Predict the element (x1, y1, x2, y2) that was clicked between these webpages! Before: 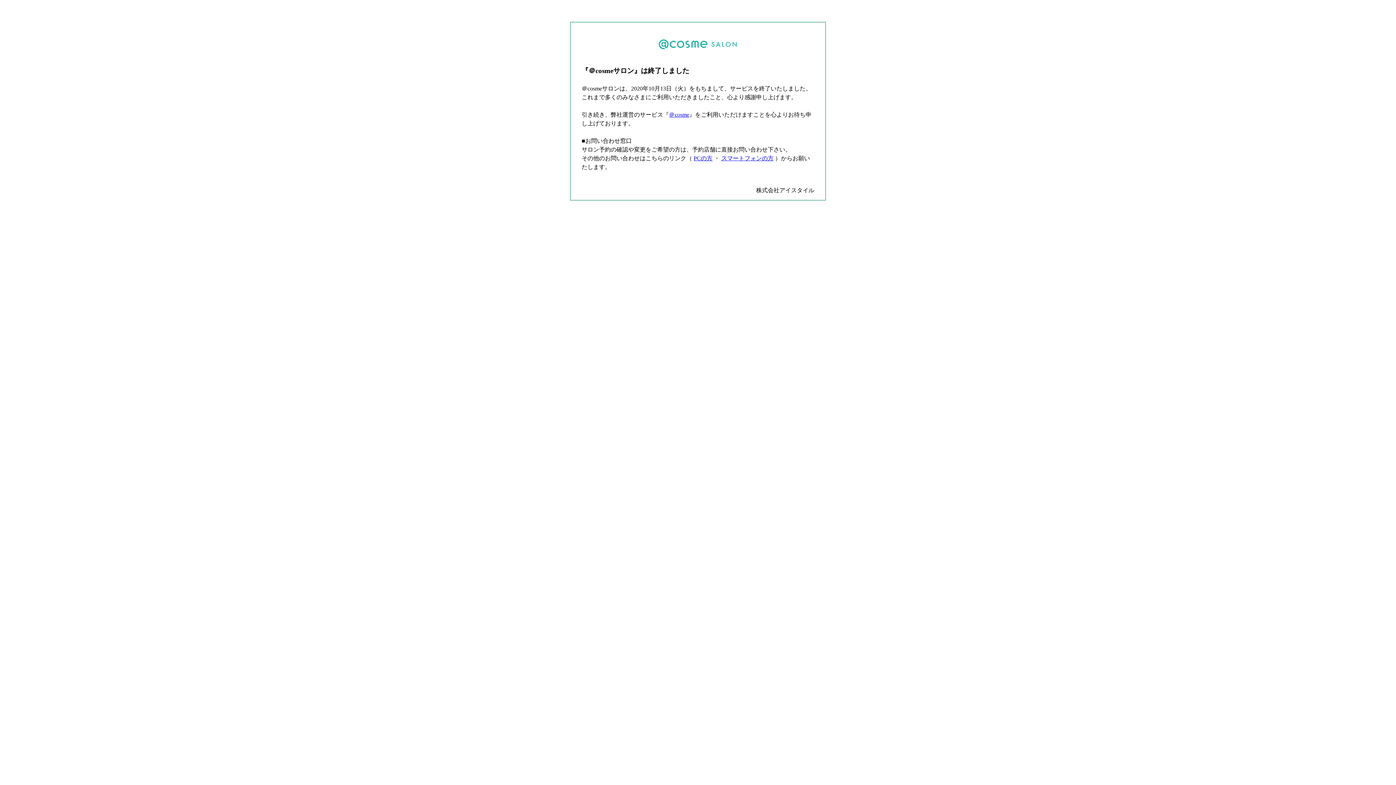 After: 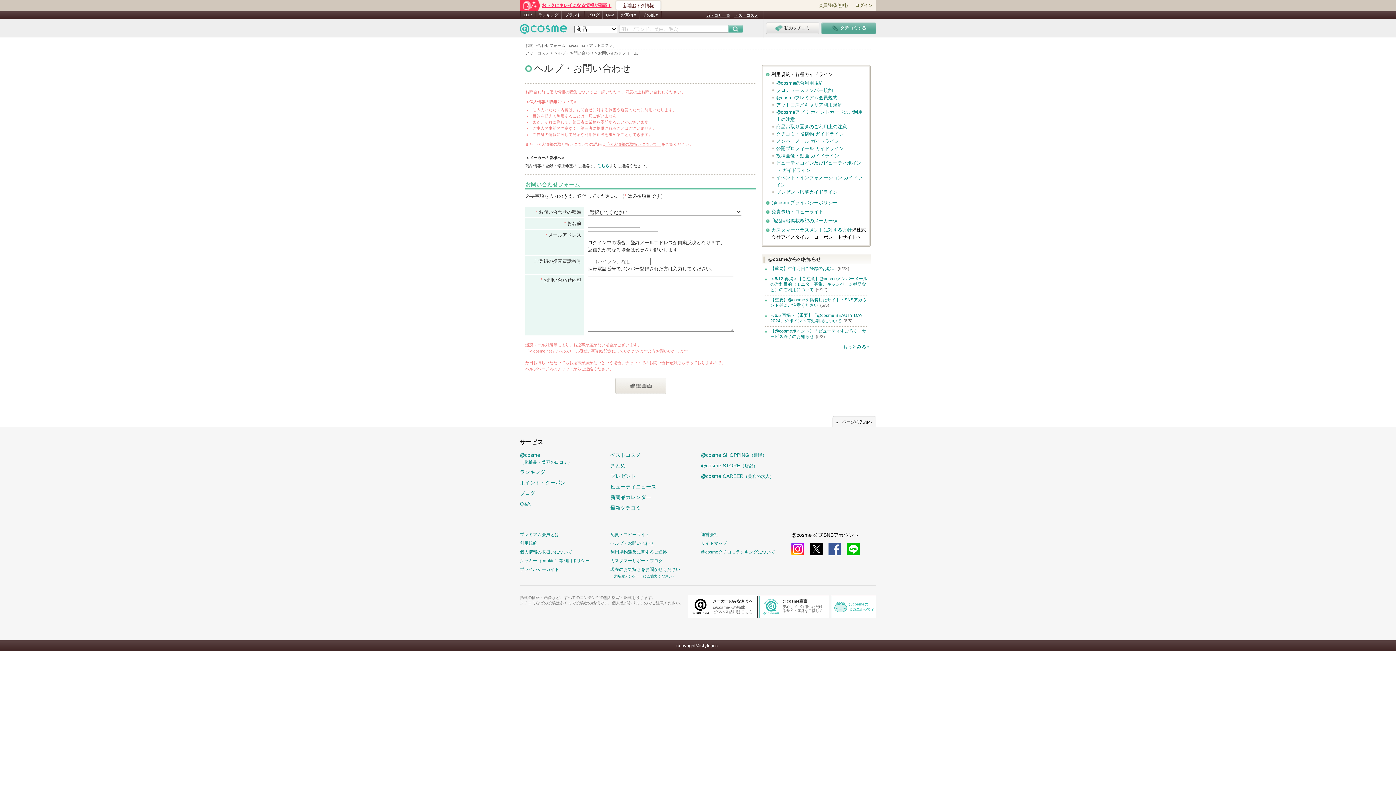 Action: label: PCの方 bbox: (693, 155, 712, 161)